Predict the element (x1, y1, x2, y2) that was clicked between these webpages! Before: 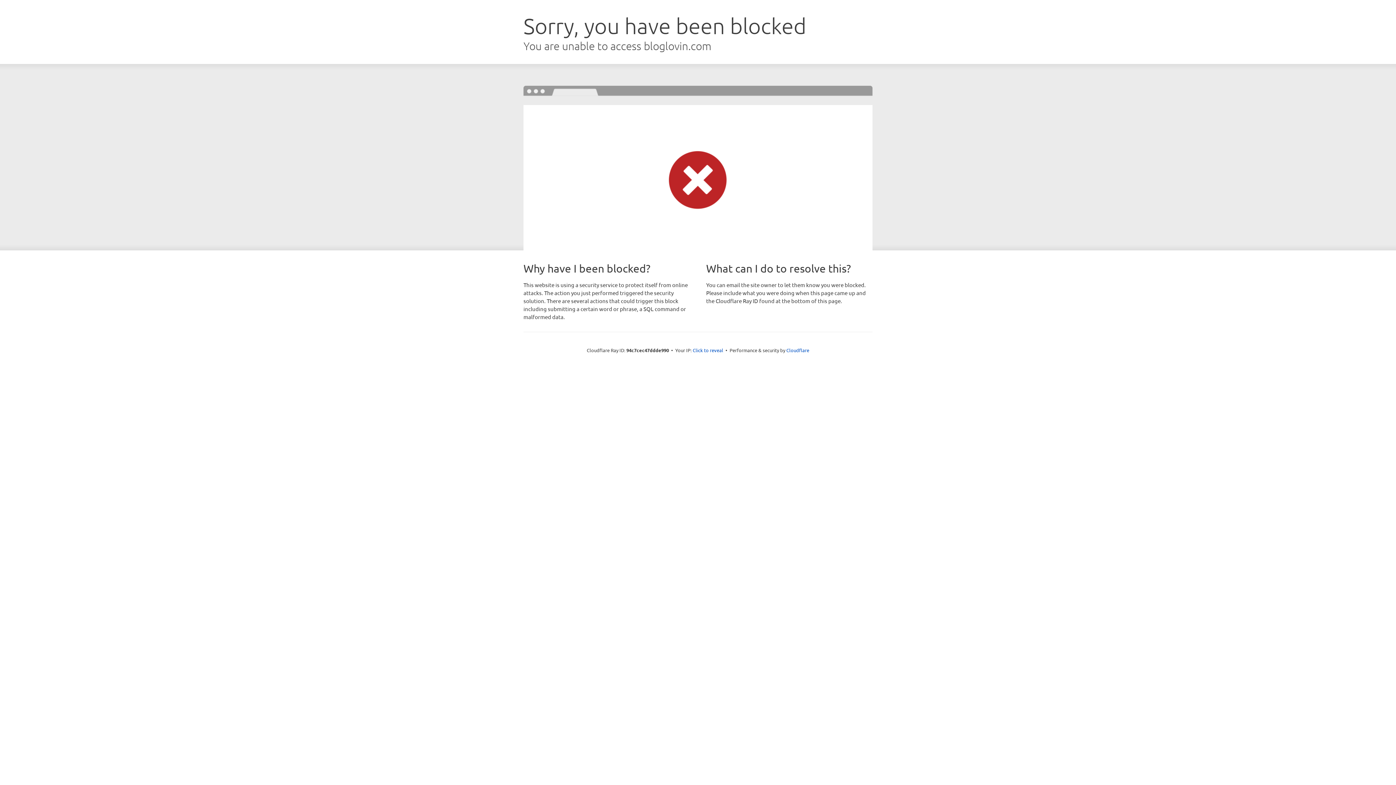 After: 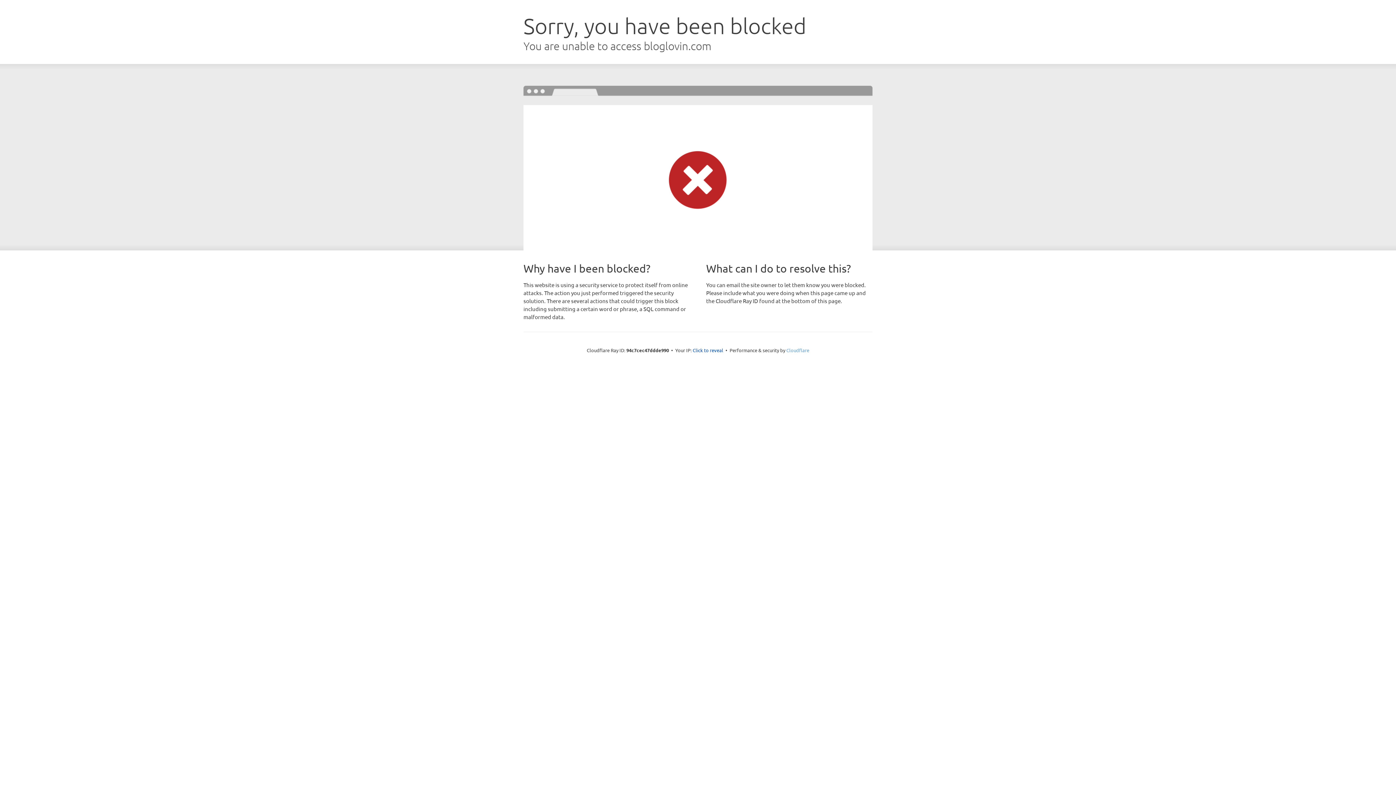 Action: label: Cloudflare bbox: (786, 347, 809, 353)